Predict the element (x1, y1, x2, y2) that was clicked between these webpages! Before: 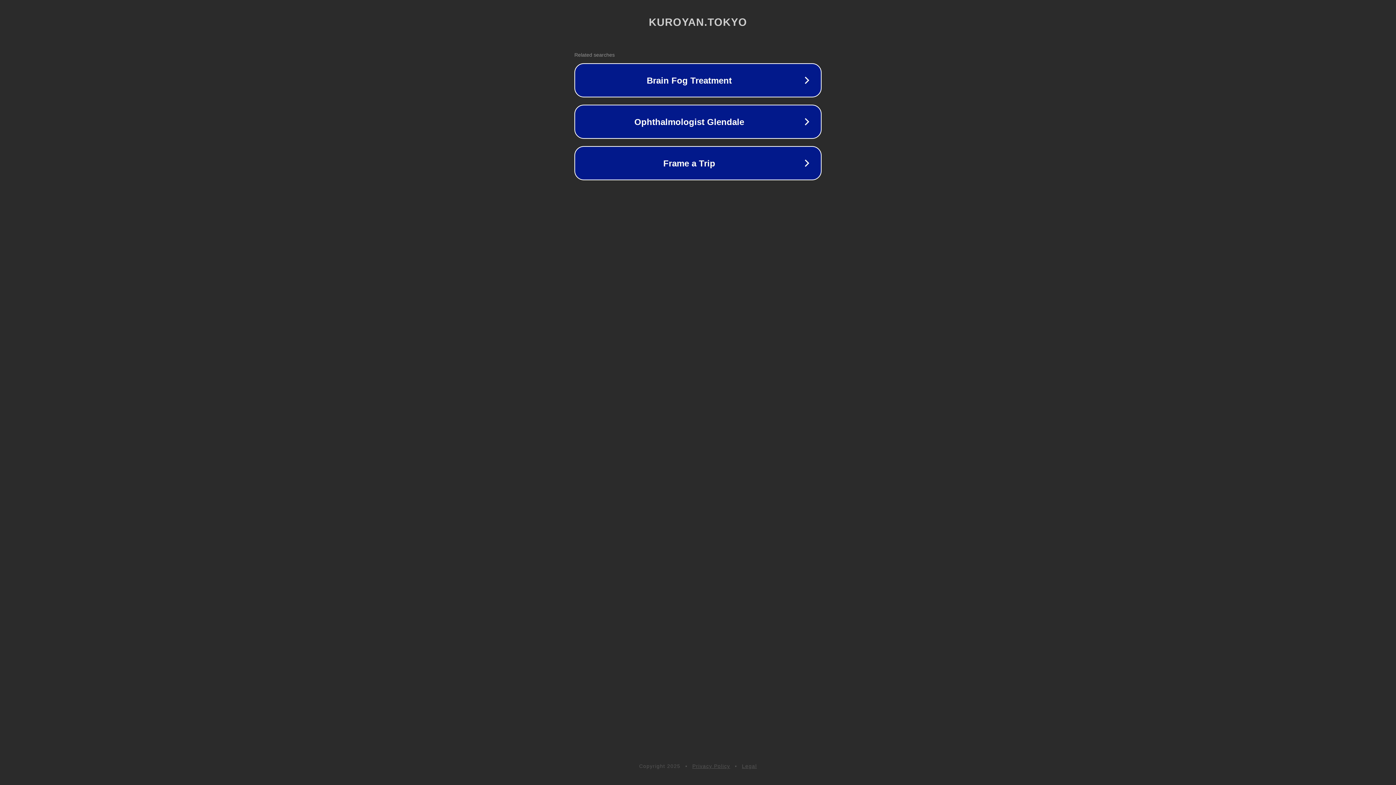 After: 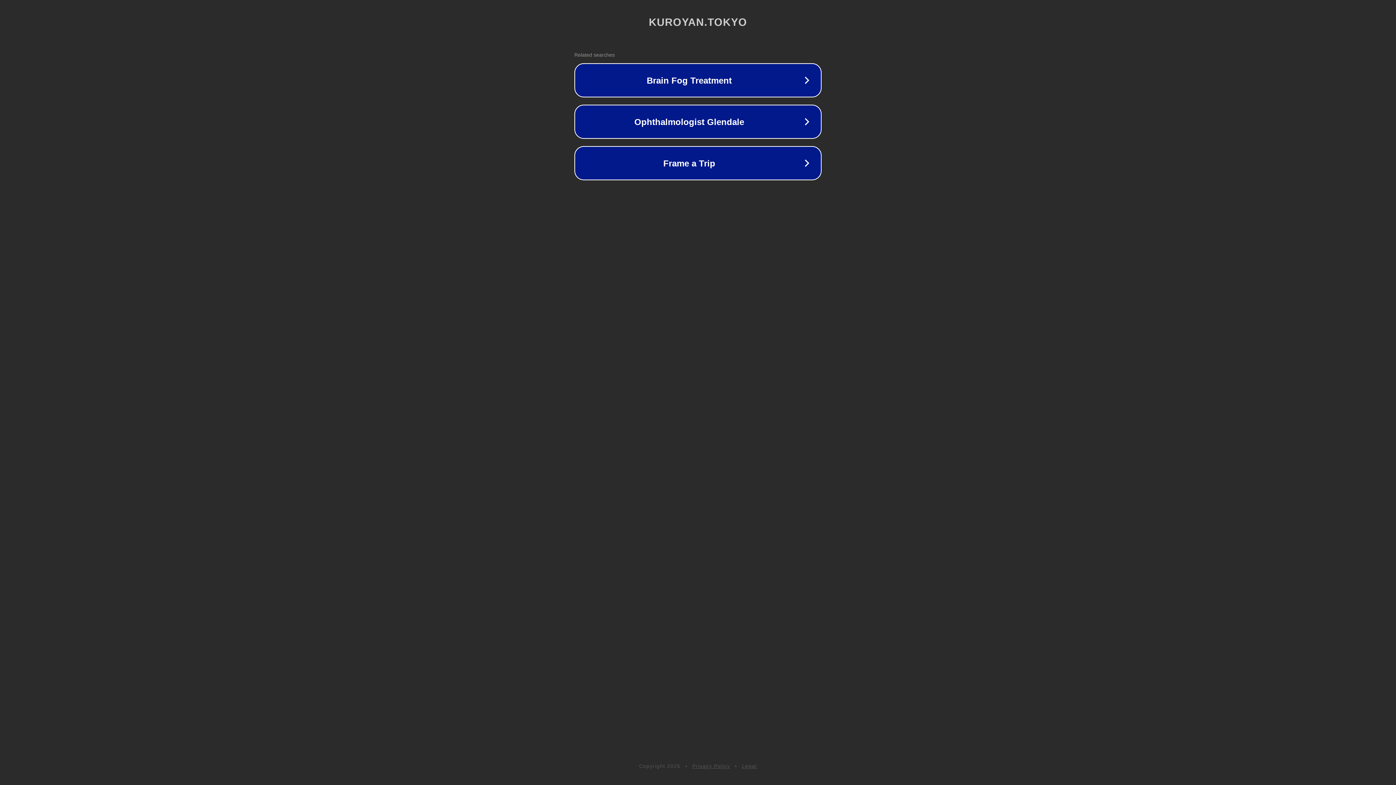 Action: label: Legal bbox: (742, 763, 757, 769)